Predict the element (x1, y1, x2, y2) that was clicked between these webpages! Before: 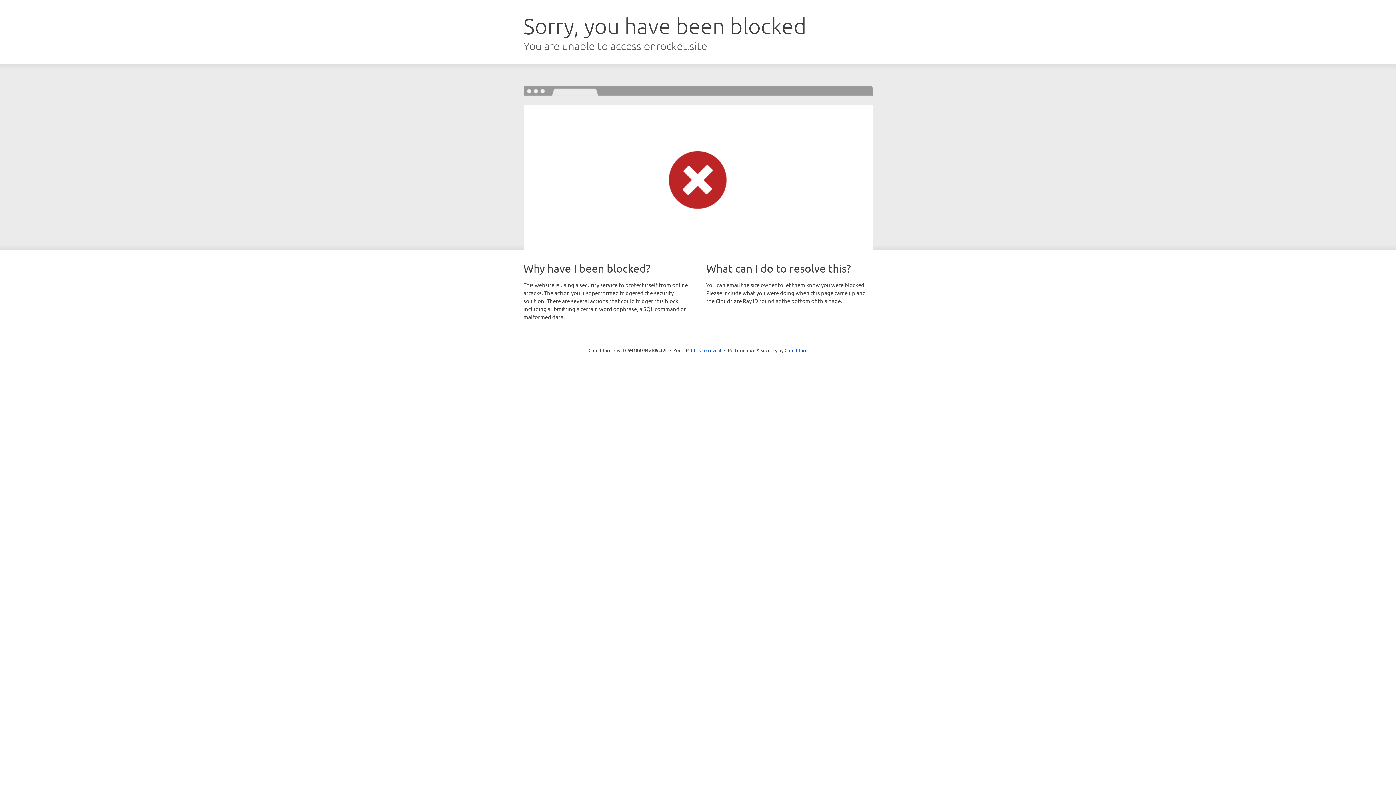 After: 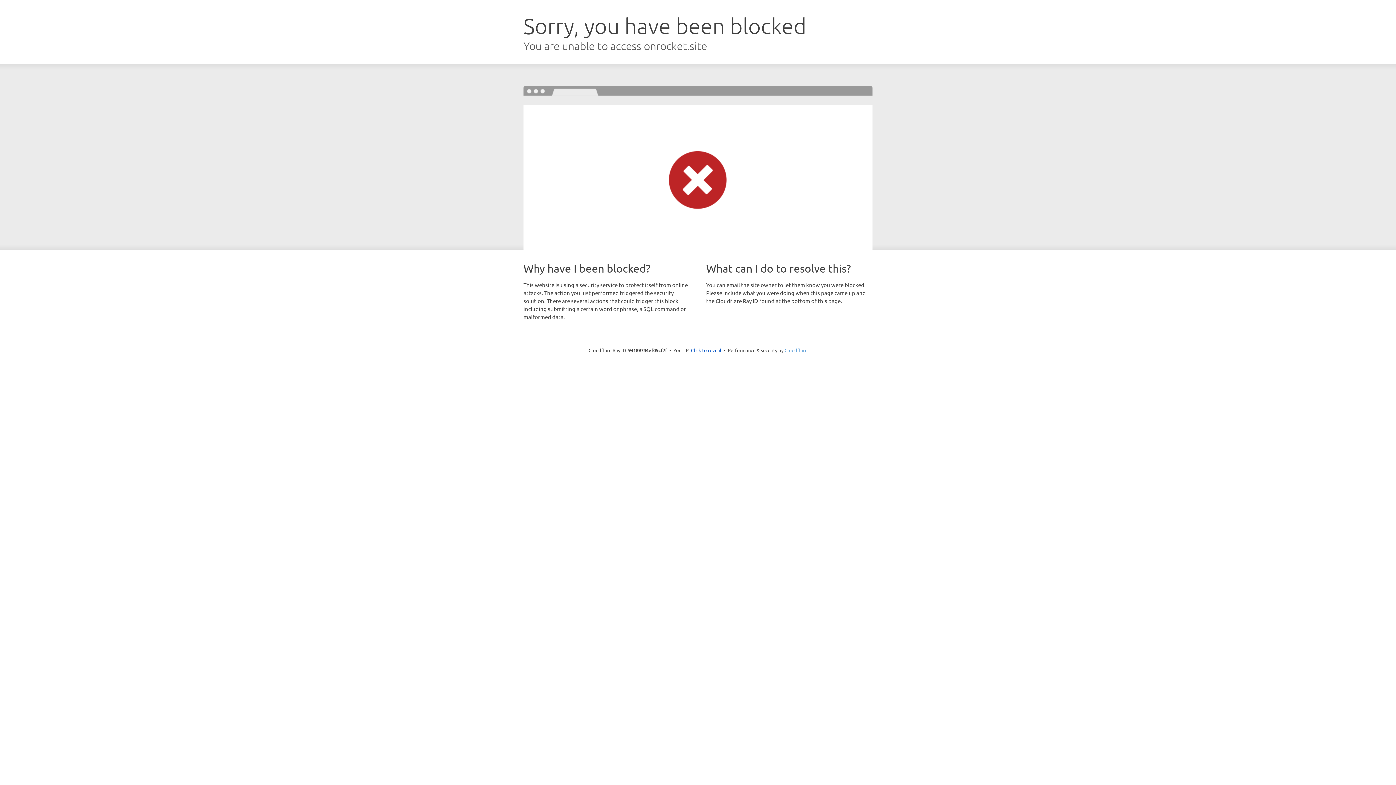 Action: bbox: (784, 347, 807, 353) label: Cloudflare